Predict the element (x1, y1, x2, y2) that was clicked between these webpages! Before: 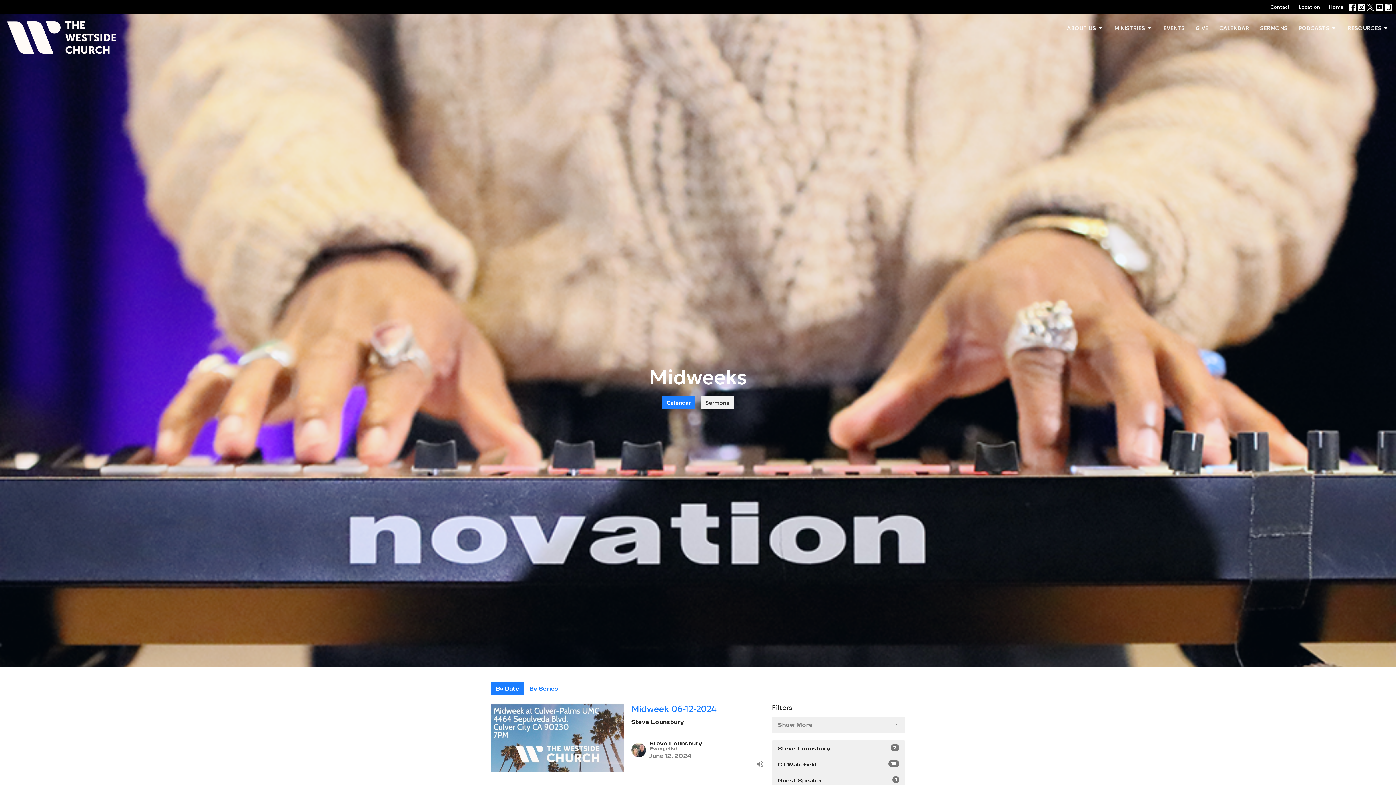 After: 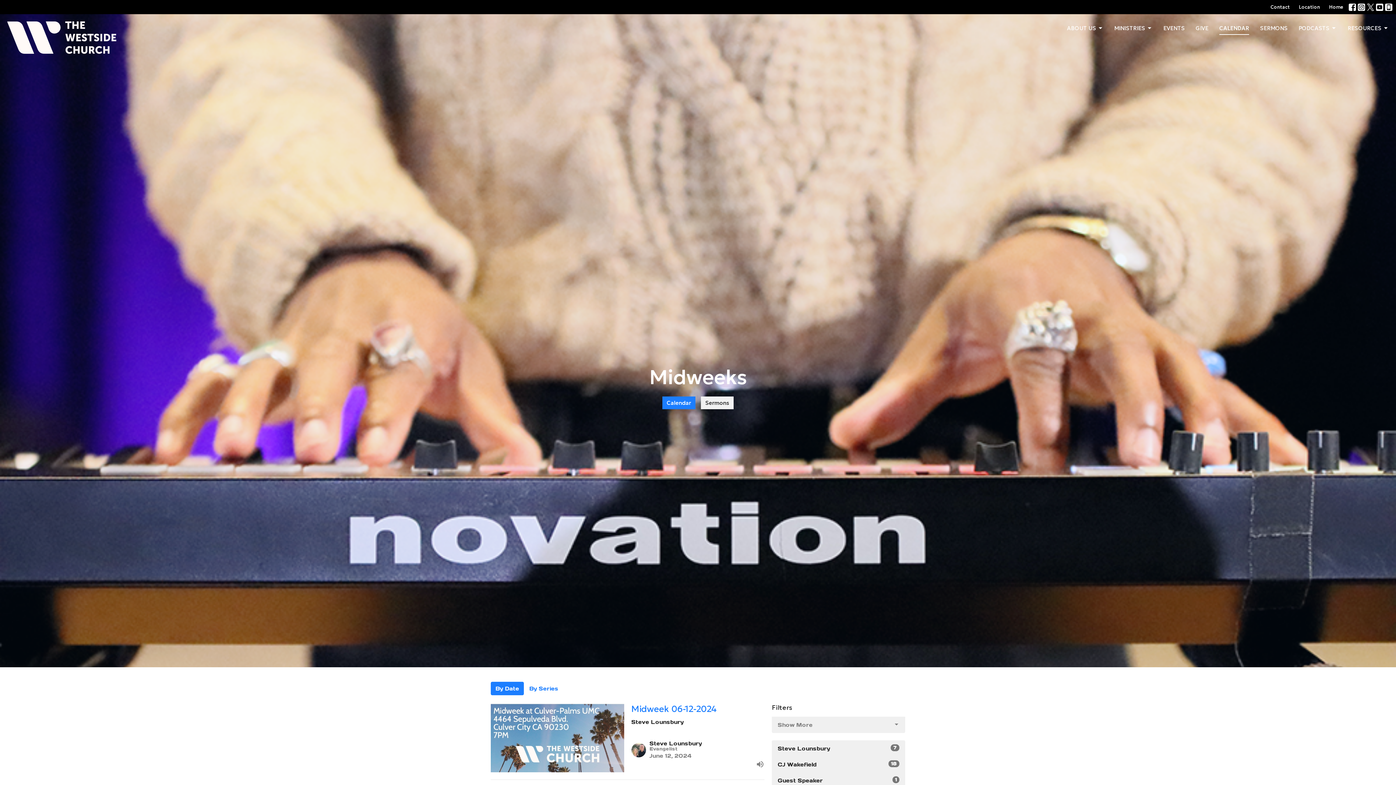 Action: bbox: (1219, 22, 1249, 34) label: CALENDAR